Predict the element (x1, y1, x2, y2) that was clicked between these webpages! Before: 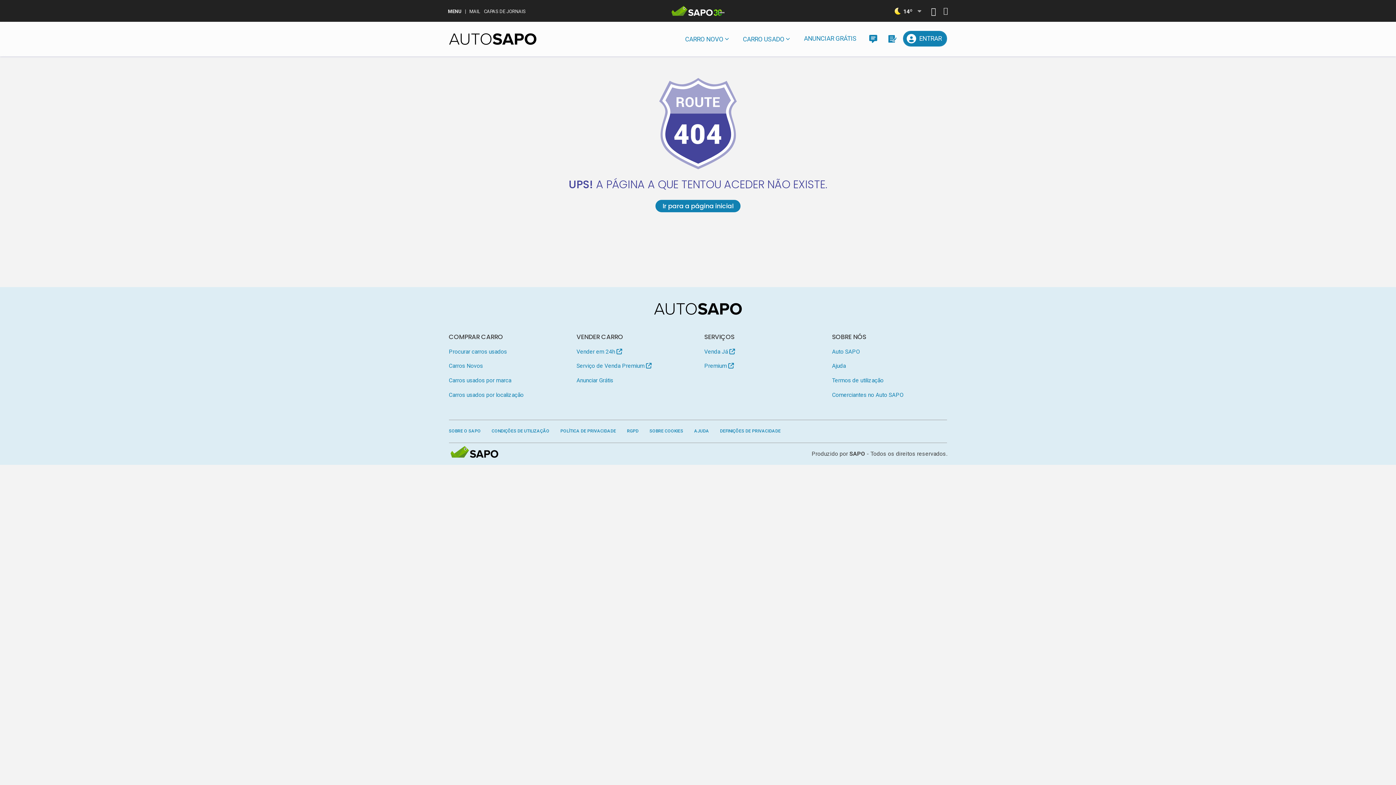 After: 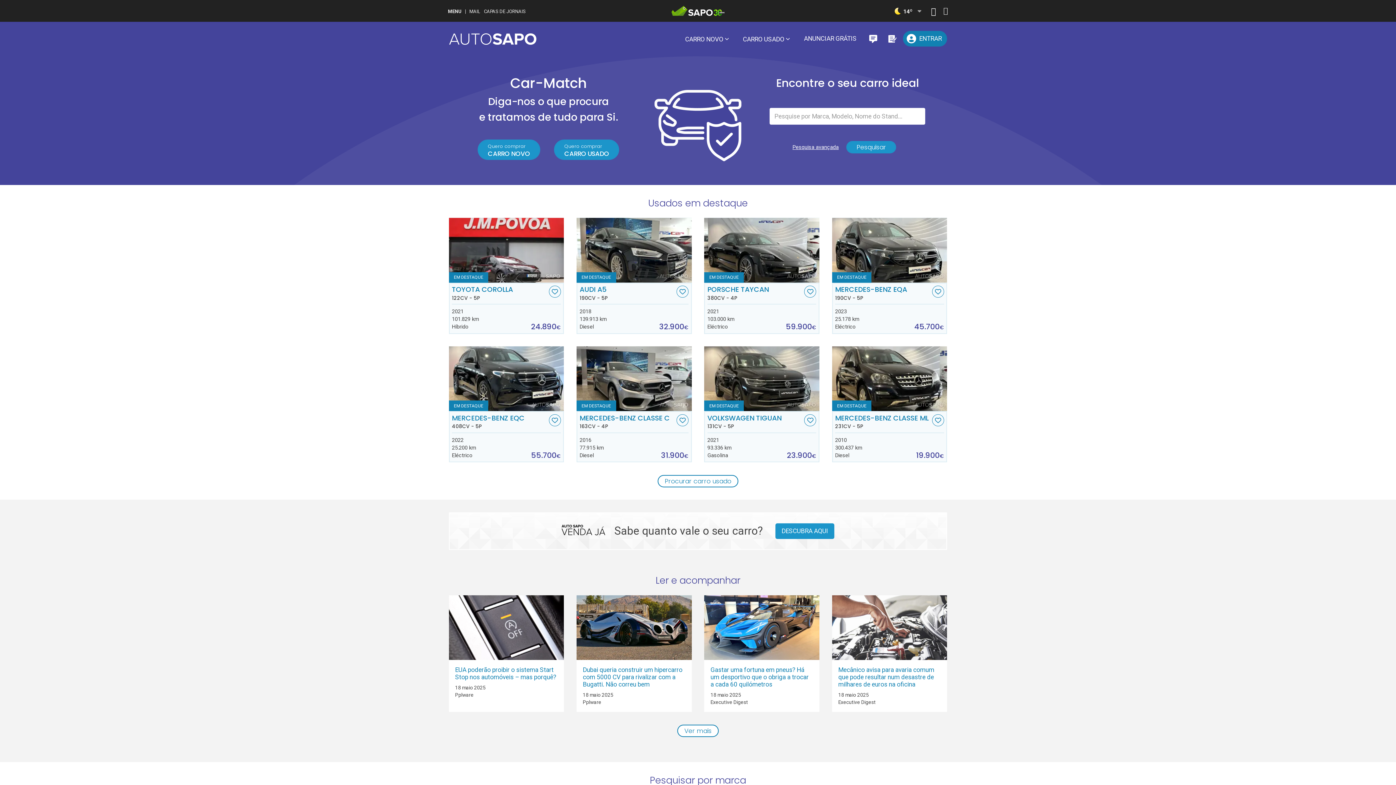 Action: label: CARRO NOVO bbox: (679, 30, 734, 47)